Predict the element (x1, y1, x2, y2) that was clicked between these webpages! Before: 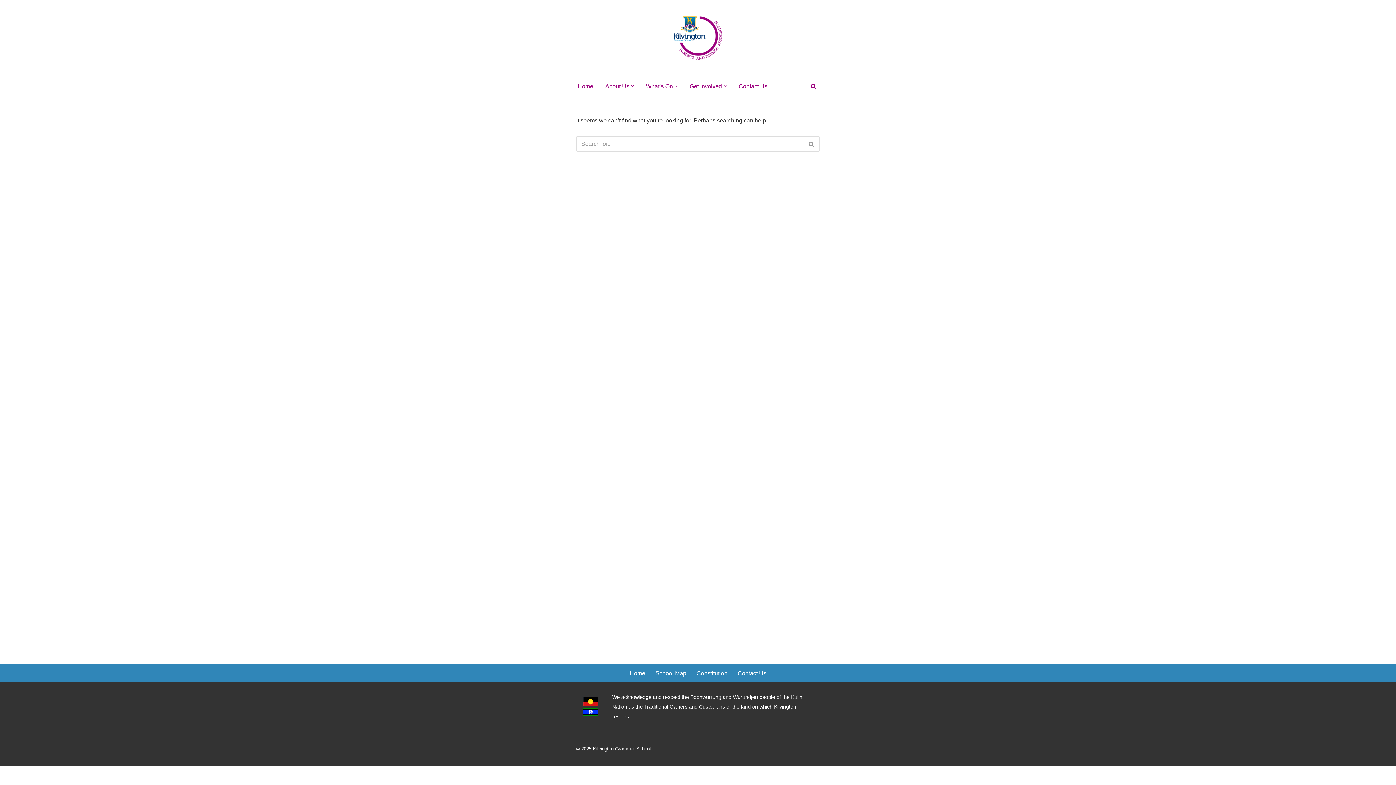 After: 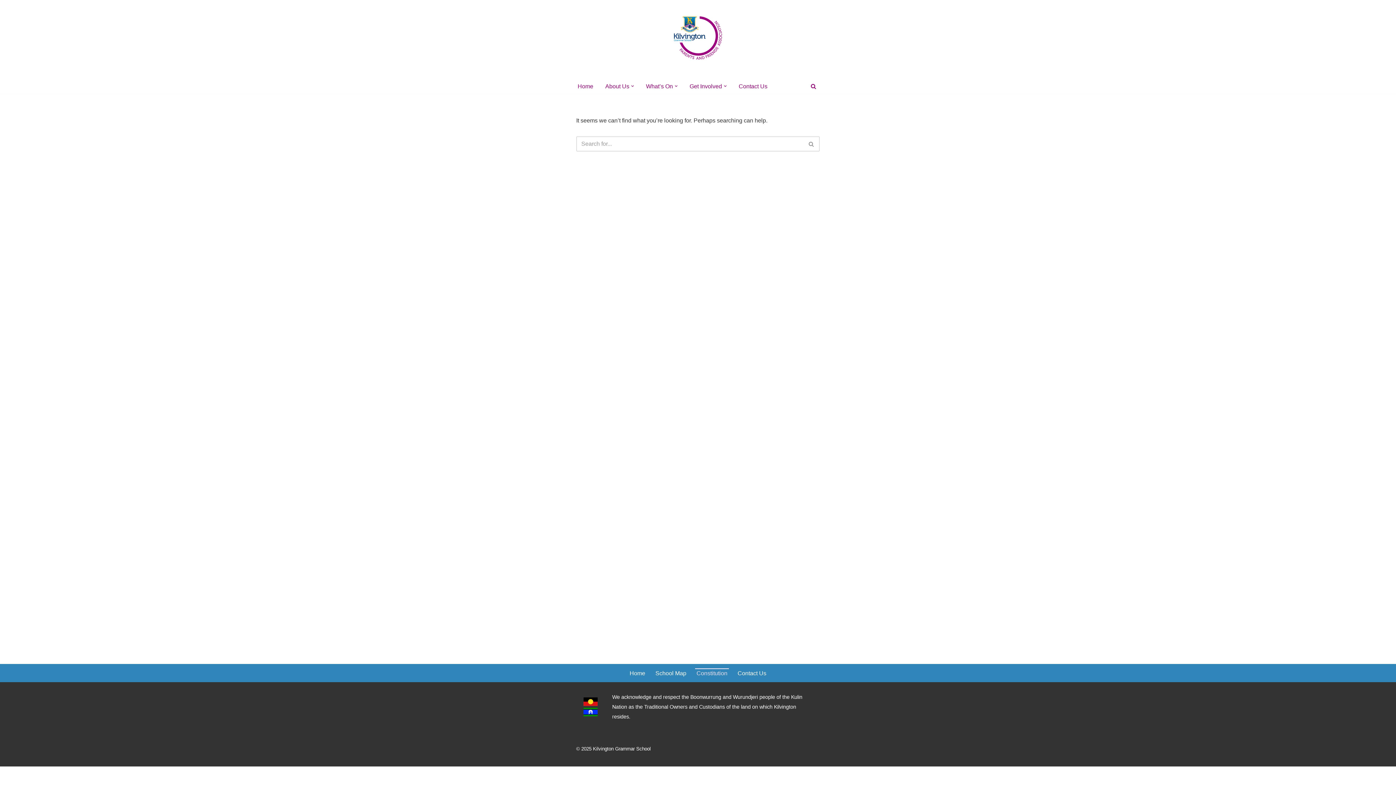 Action: bbox: (696, 668, 727, 678) label: Constitution